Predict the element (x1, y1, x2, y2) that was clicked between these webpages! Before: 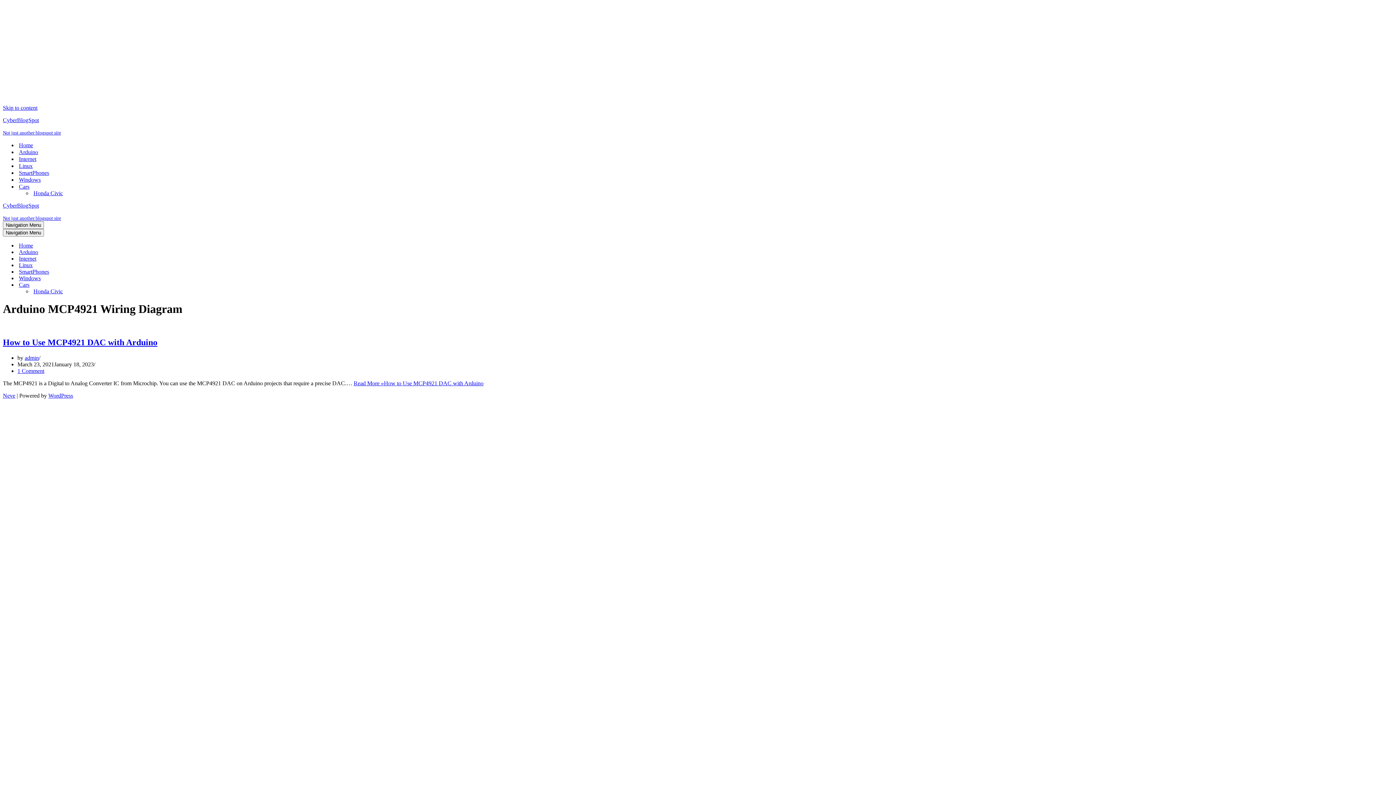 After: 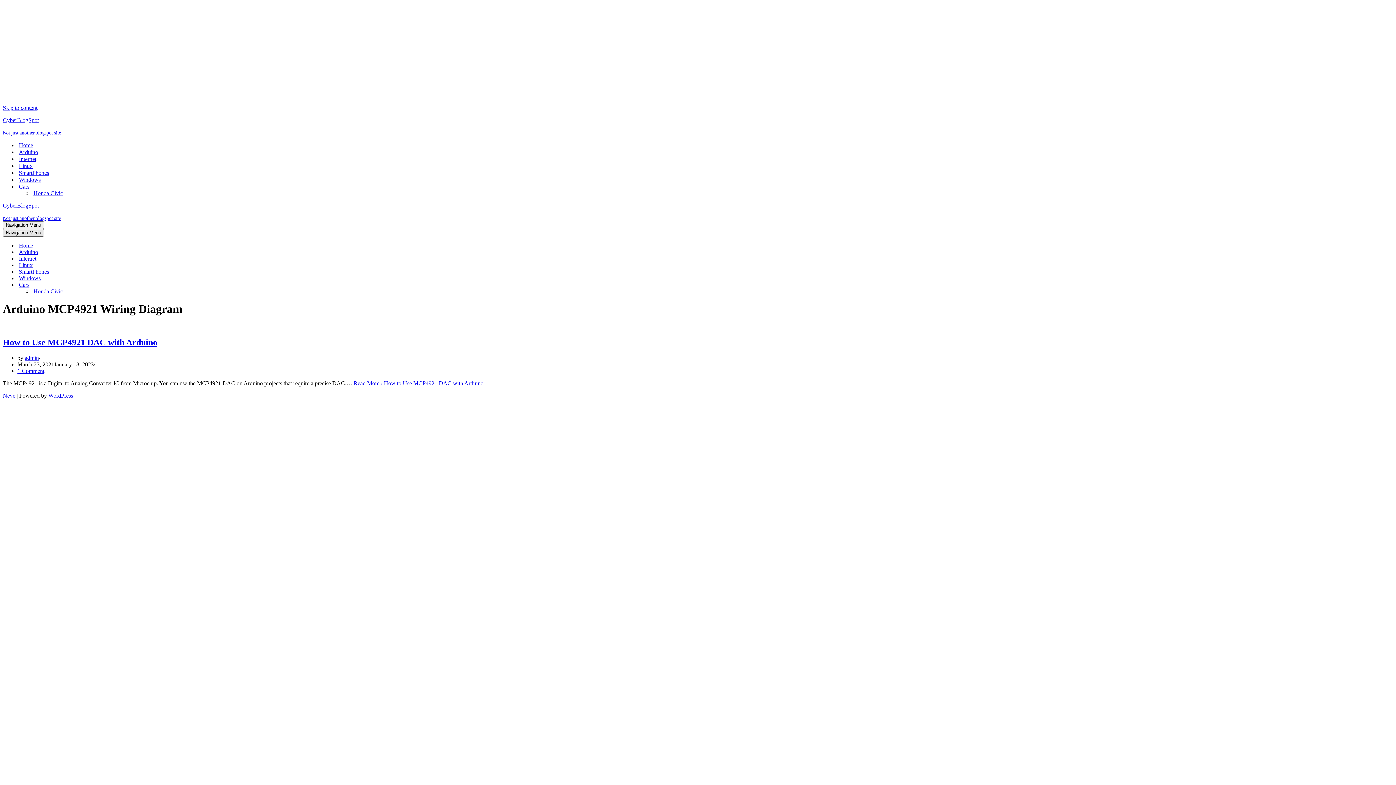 Action: label: Navigation Menu  bbox: (2, 229, 44, 236)